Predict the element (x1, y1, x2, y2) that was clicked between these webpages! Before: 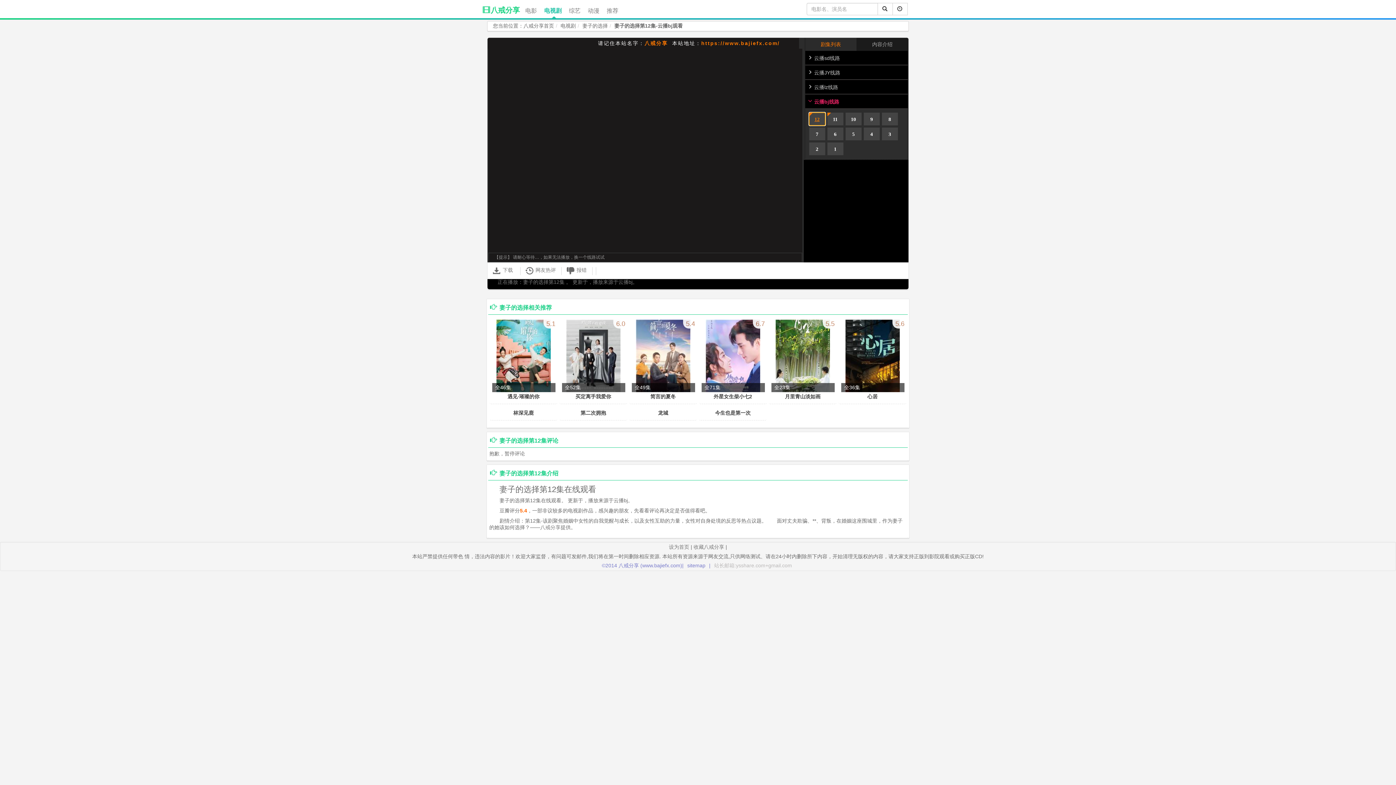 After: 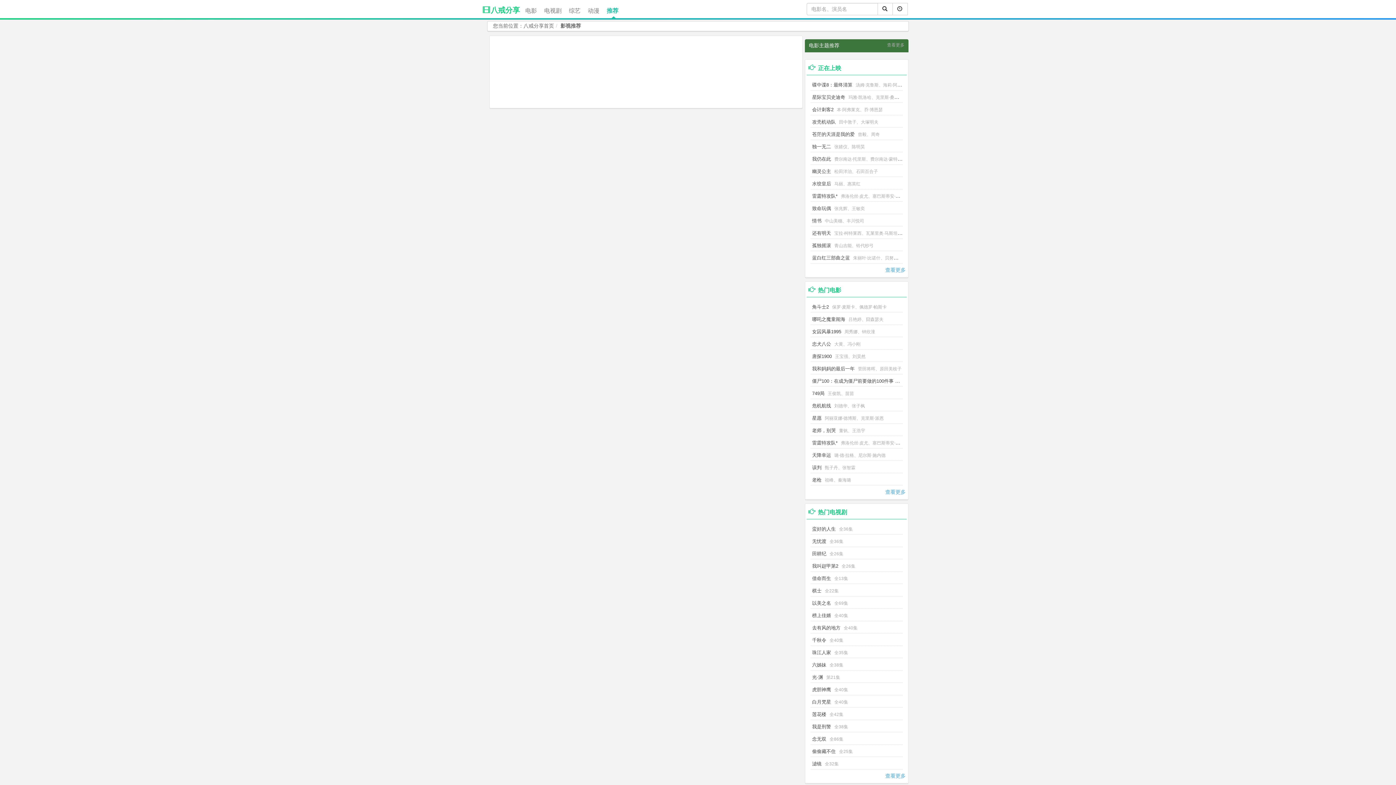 Action: bbox: (603, 0, 622, 18) label: 推荐